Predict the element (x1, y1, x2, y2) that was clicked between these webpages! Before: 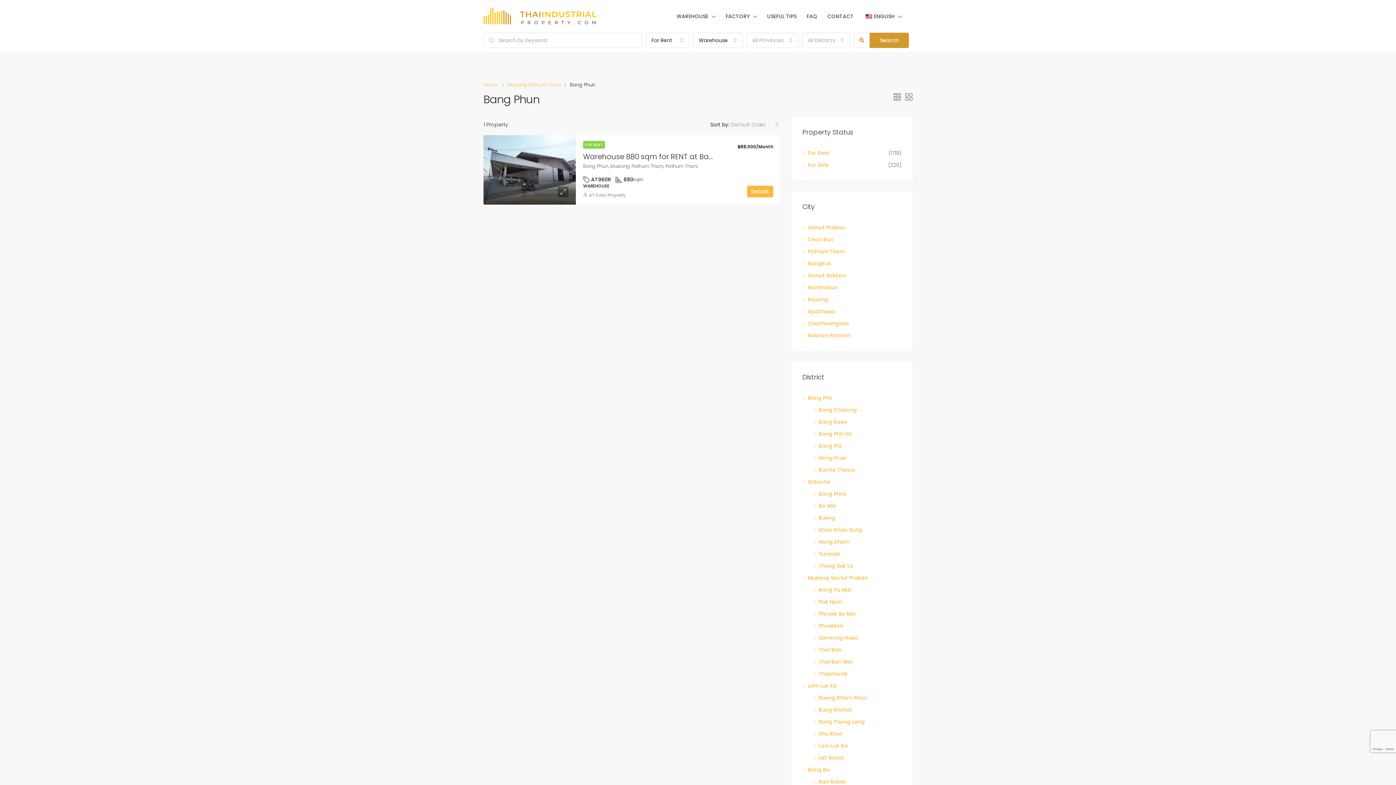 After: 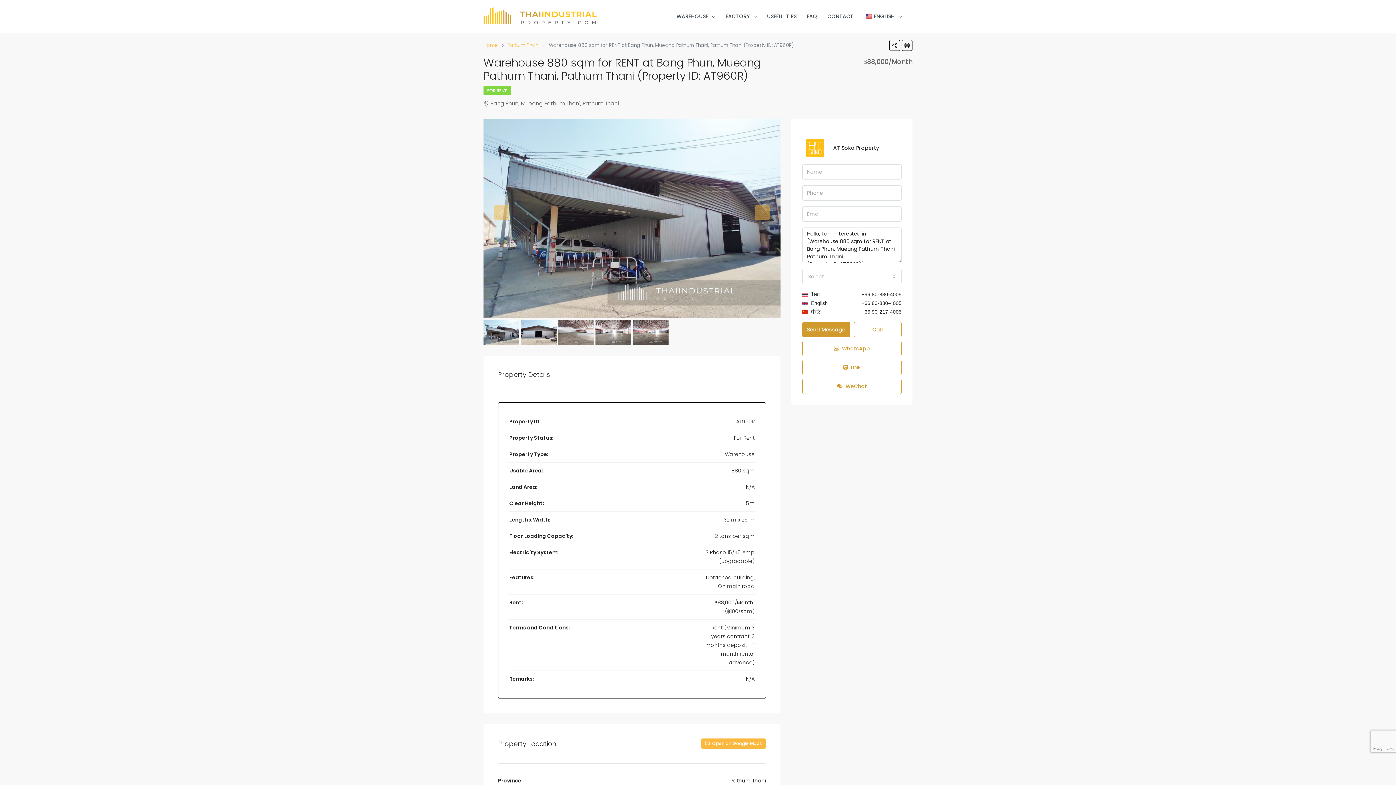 Action: bbox: (483, 135, 576, 204)